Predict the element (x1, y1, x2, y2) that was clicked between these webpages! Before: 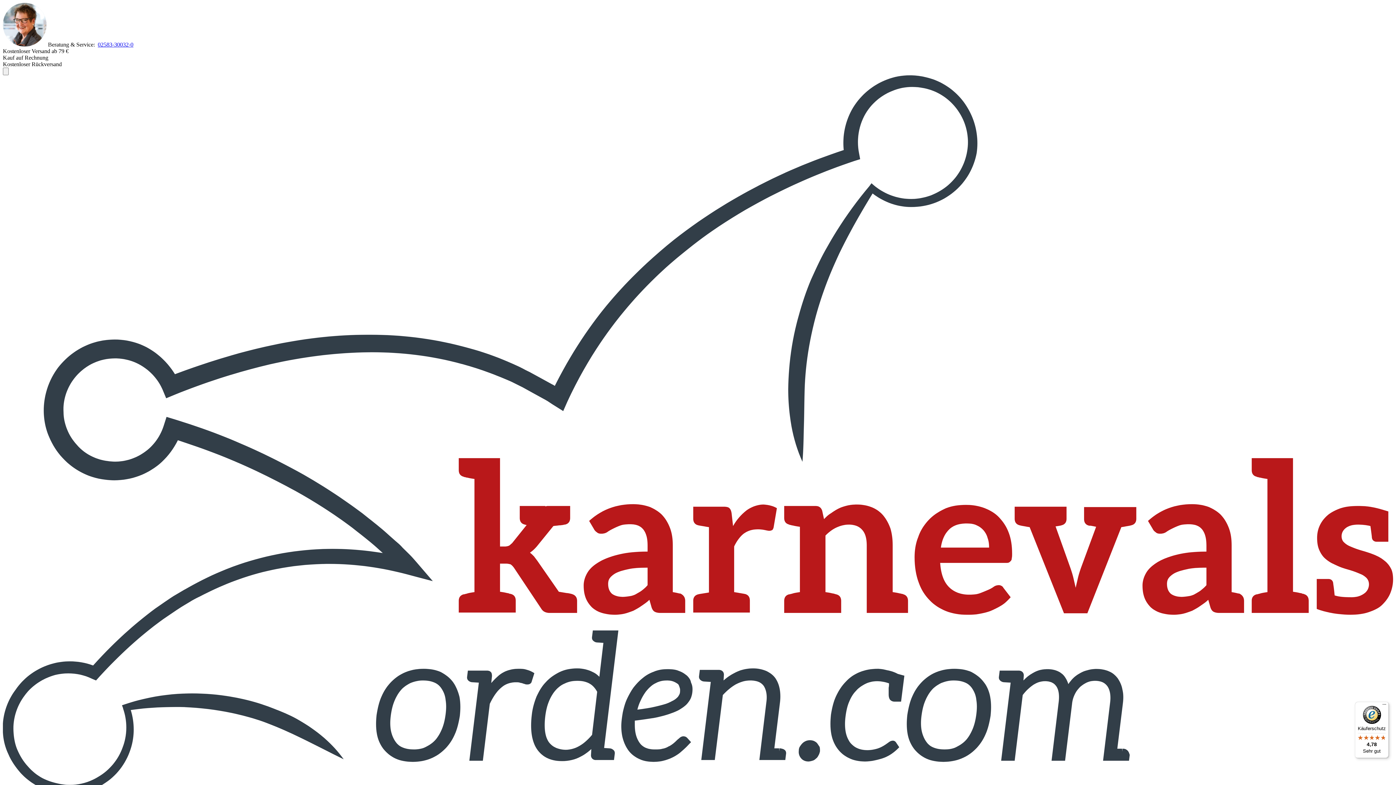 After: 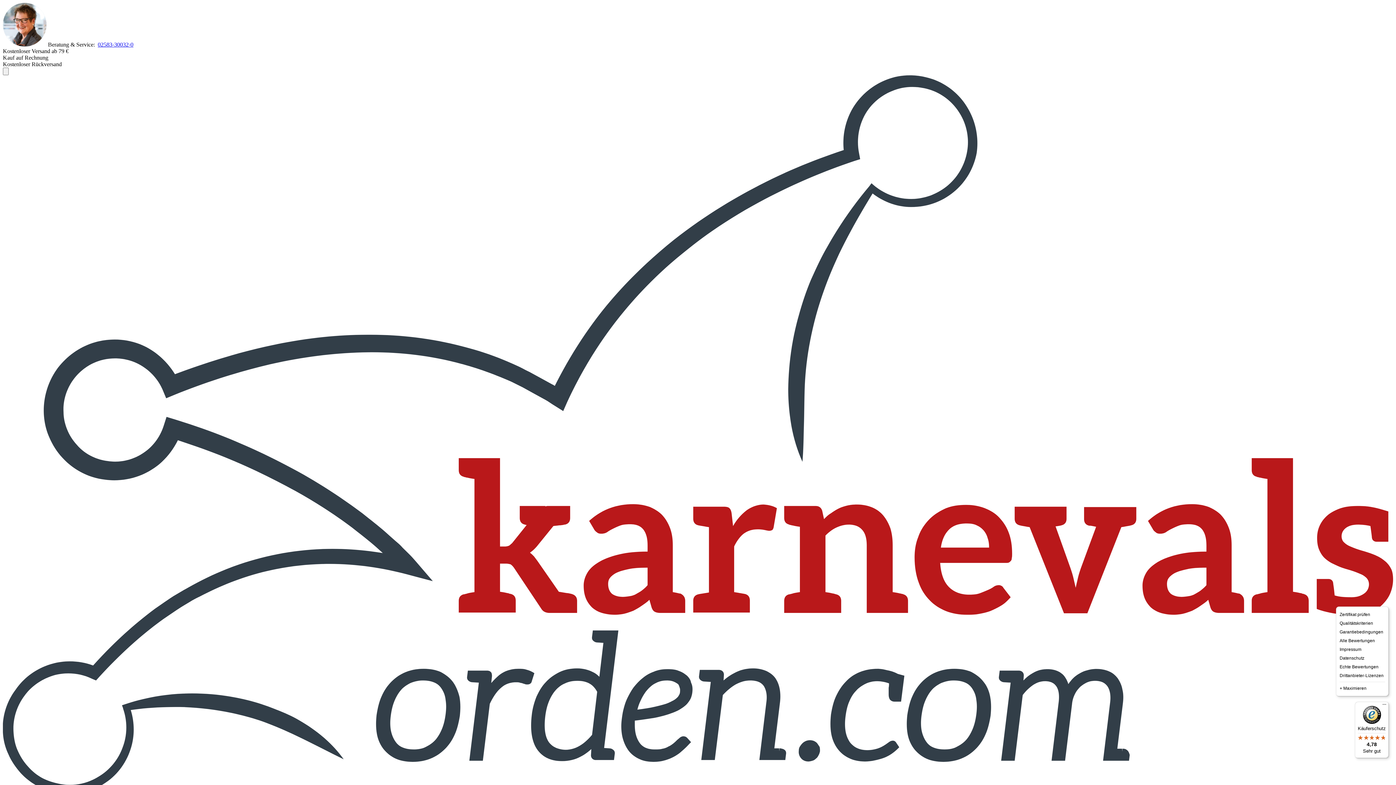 Action: bbox: (1380, 702, 1389, 710) label: Menü